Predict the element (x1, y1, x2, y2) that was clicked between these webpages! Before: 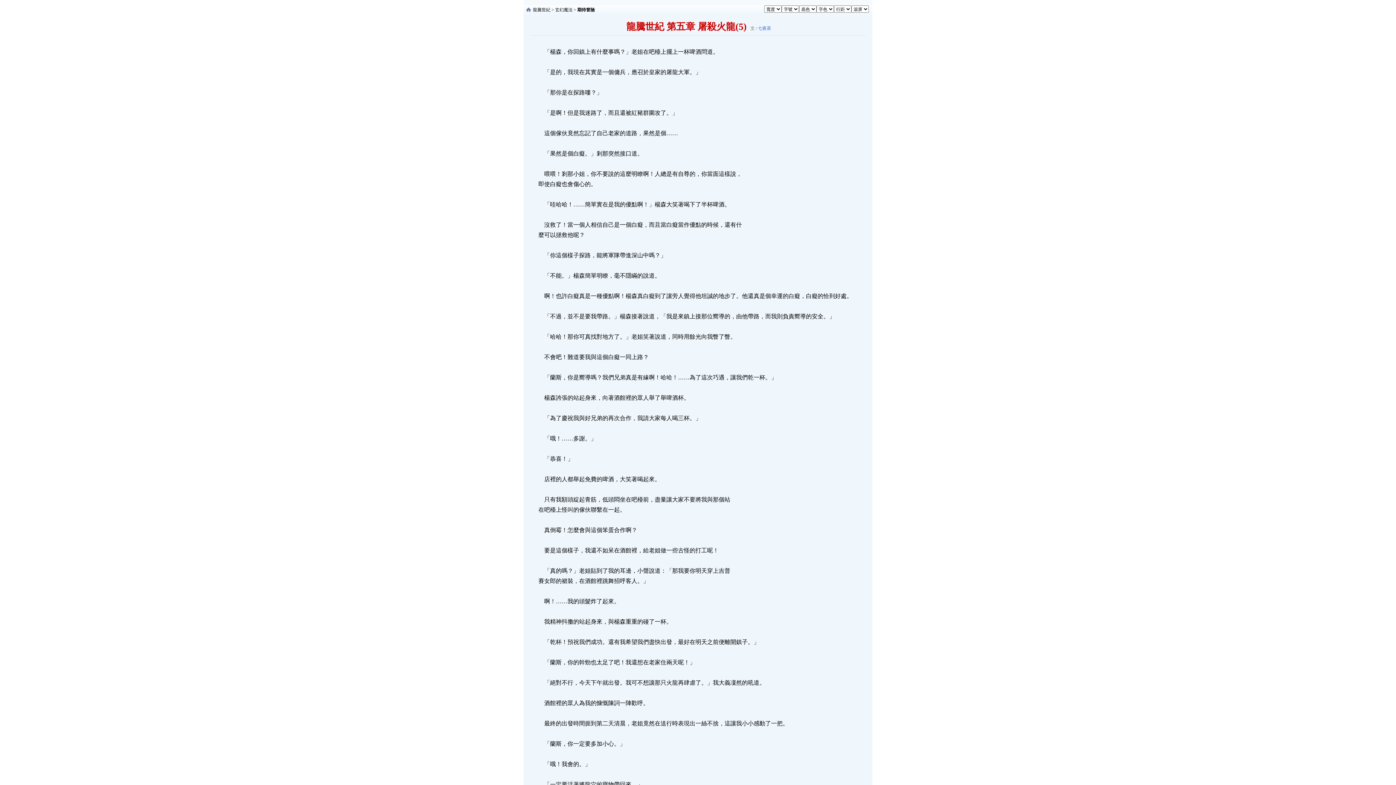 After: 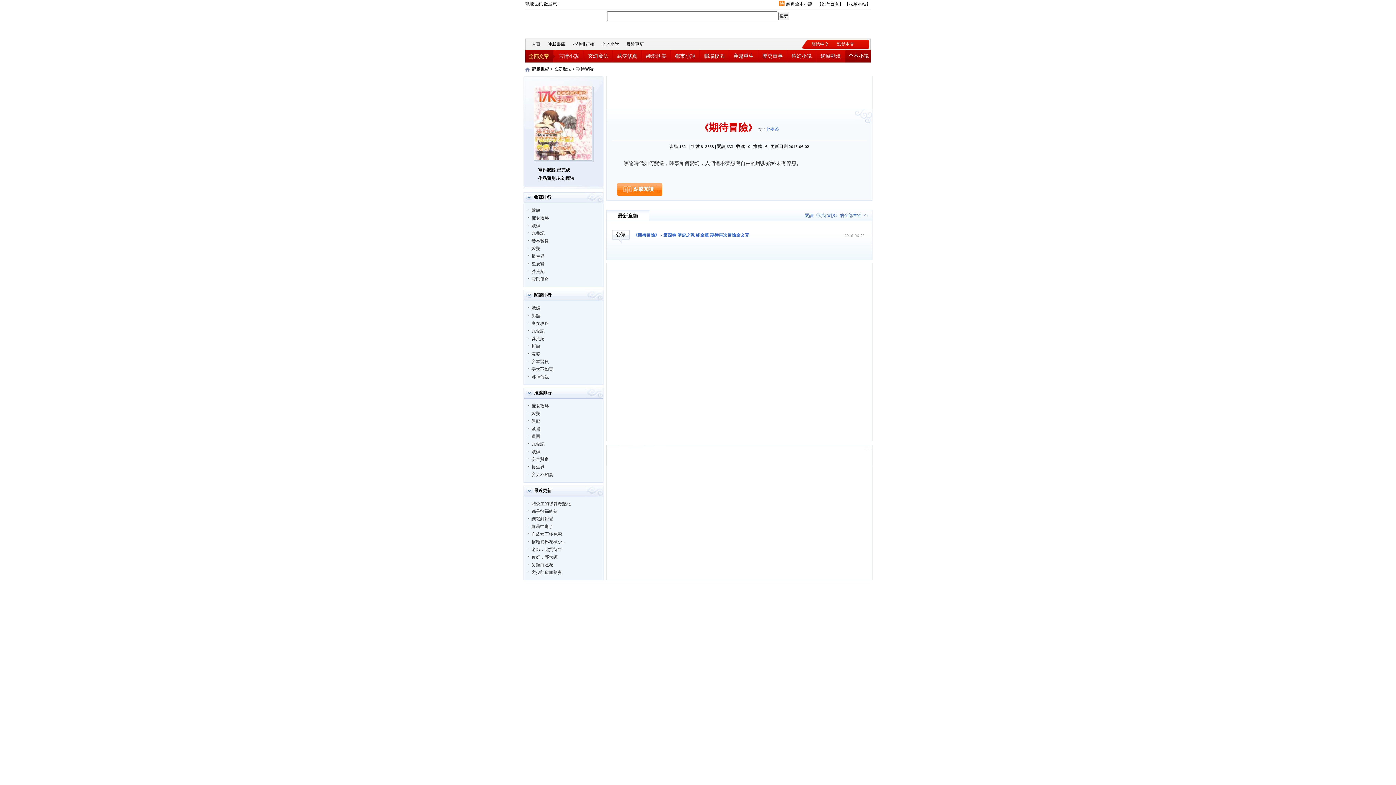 Action: bbox: (577, 7, 594, 12) label: 期待冒險